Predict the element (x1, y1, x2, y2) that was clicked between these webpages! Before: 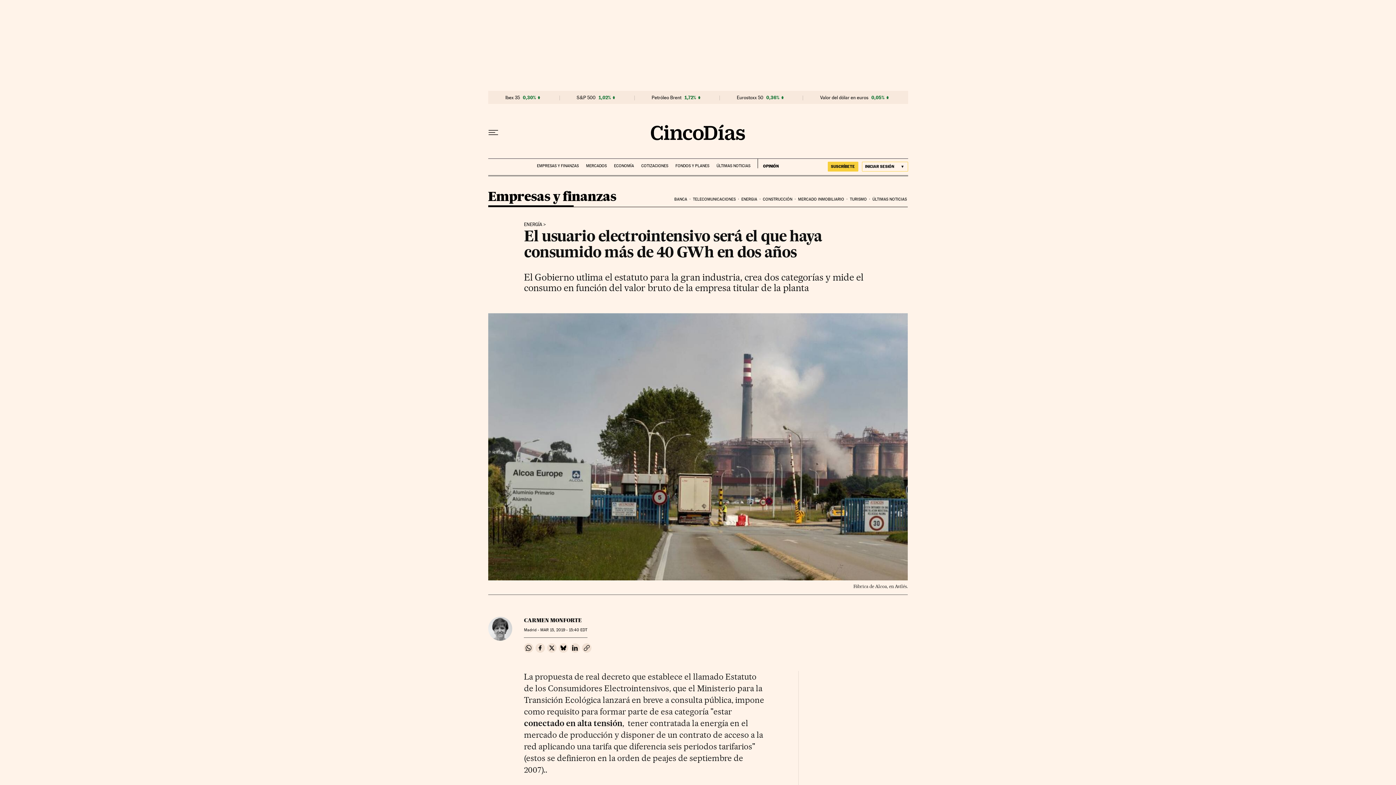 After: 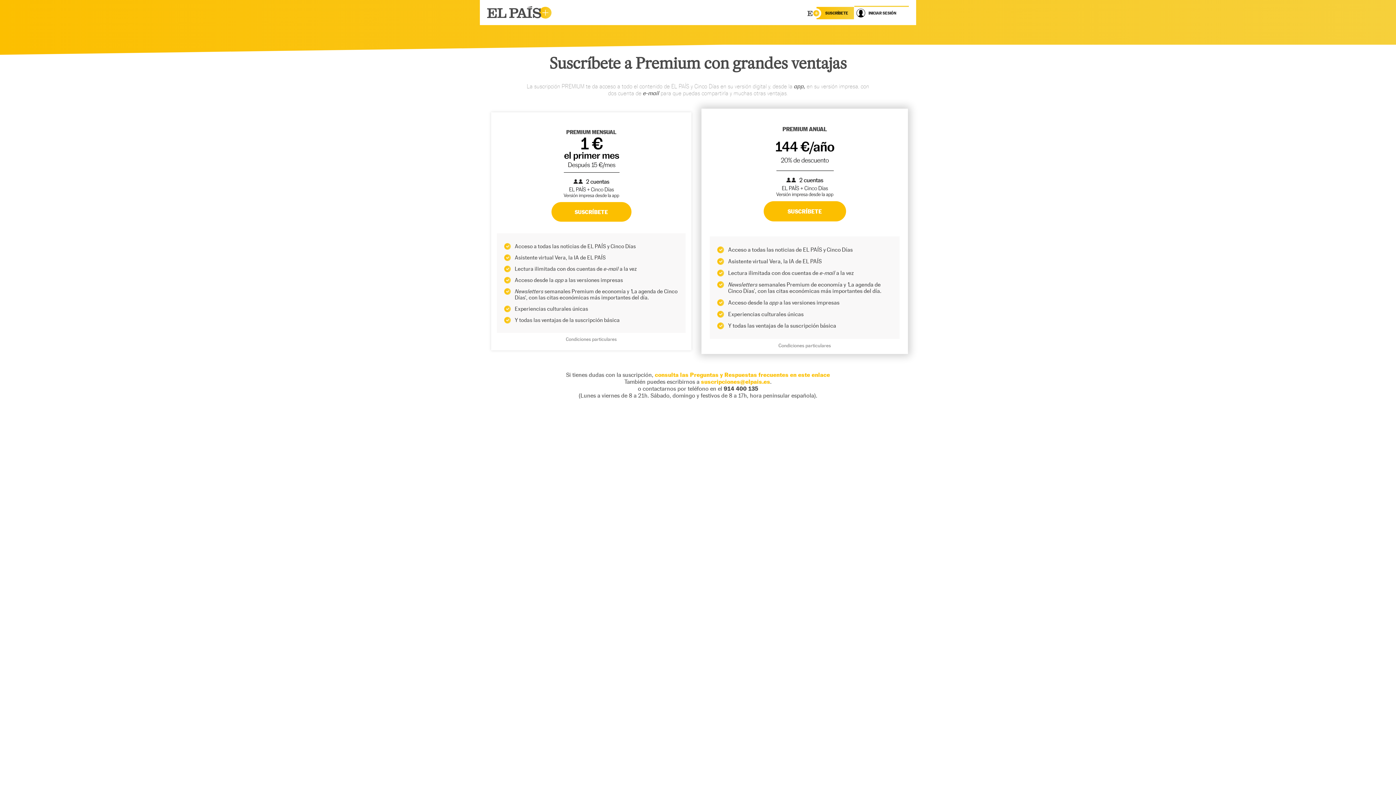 Action: label: SUSCRÍBETE bbox: (827, 161, 858, 171)